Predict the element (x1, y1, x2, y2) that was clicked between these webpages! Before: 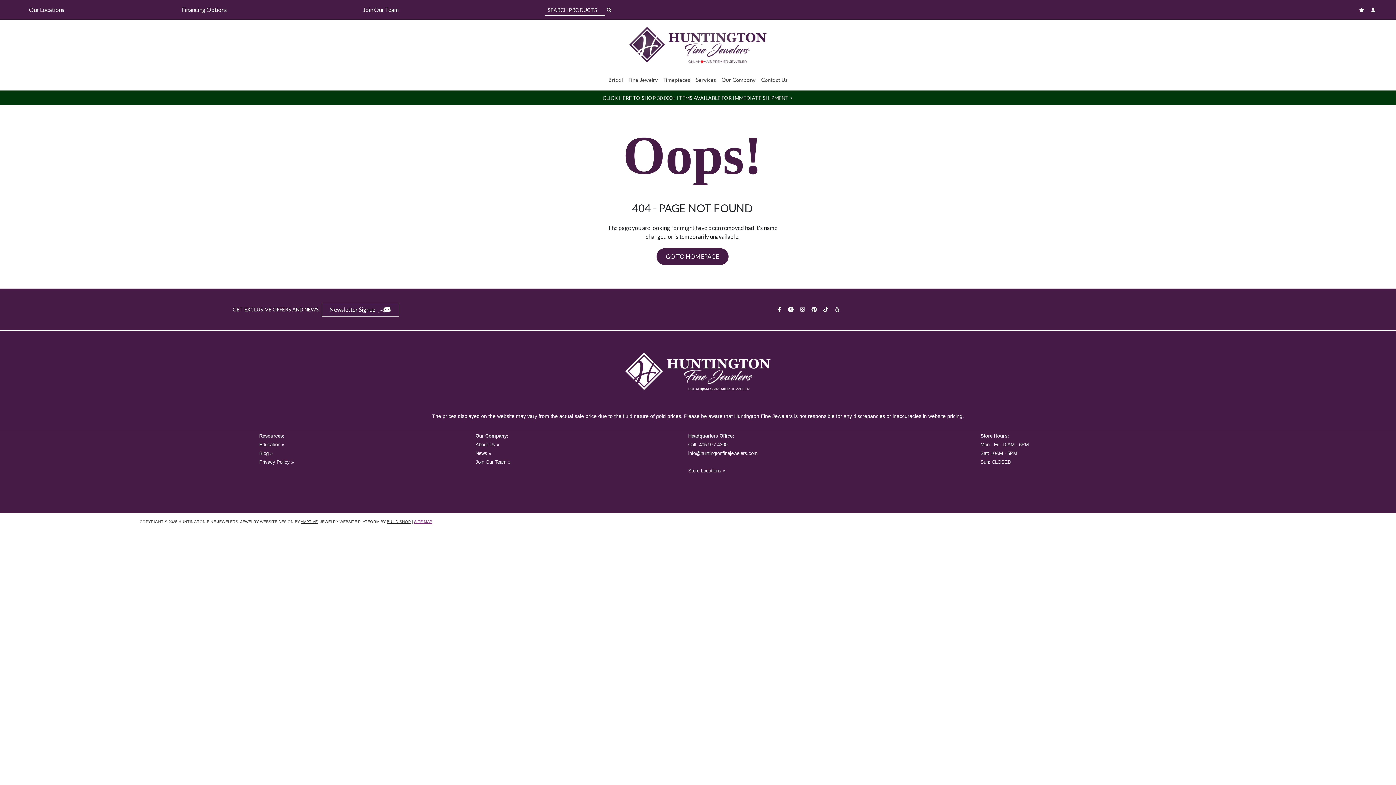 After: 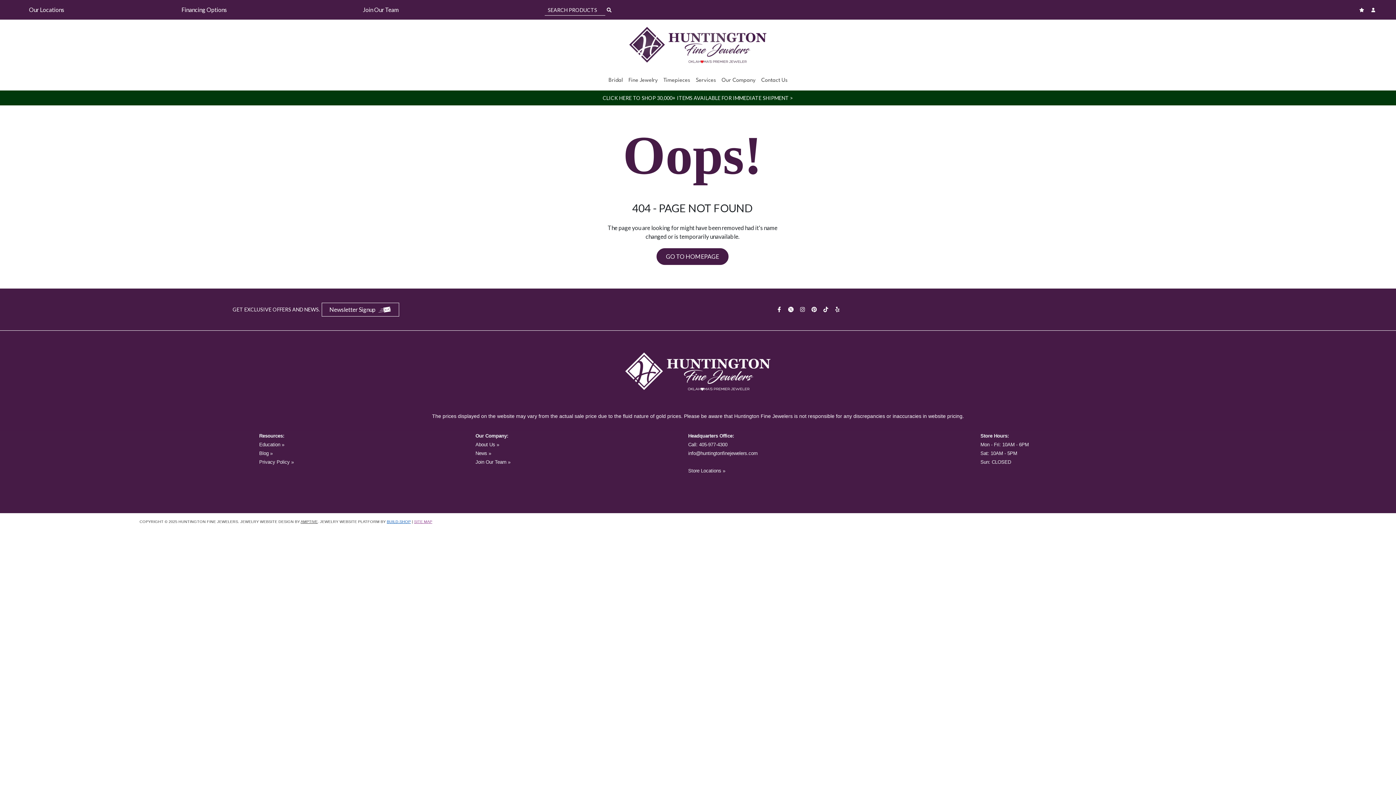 Action: bbox: (386, 519, 410, 524) label: BUILD.SHOP